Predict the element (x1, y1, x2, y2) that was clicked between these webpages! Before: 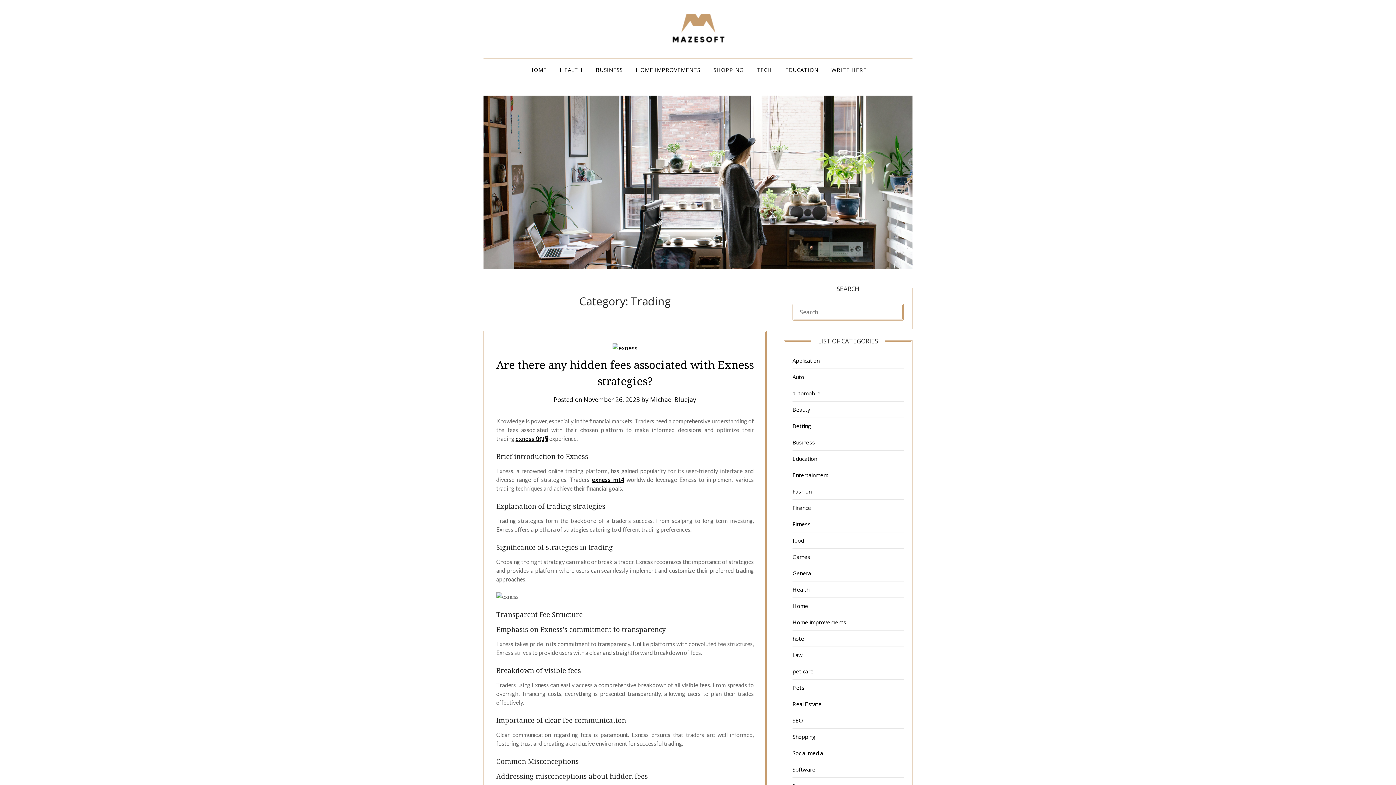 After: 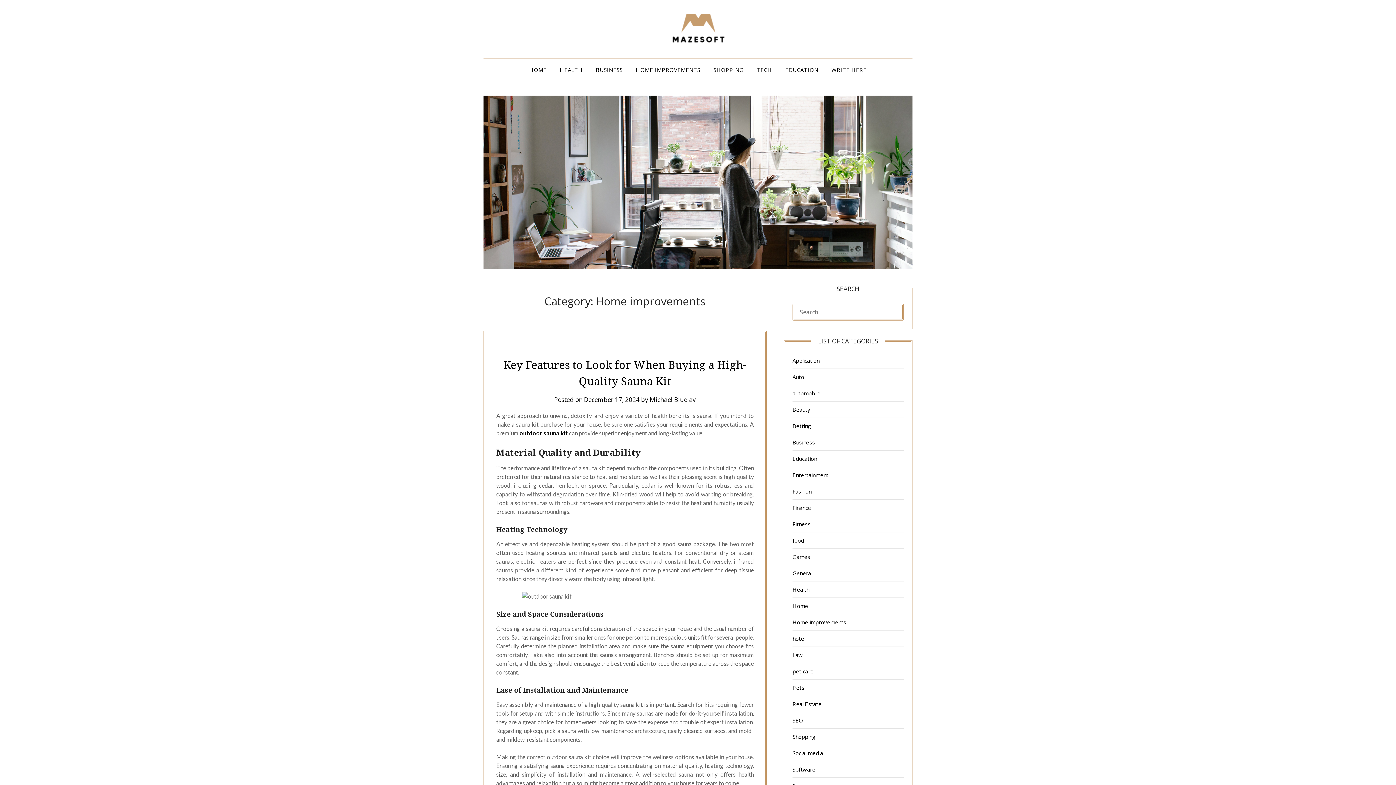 Action: bbox: (792, 618, 846, 626) label: Home improvements